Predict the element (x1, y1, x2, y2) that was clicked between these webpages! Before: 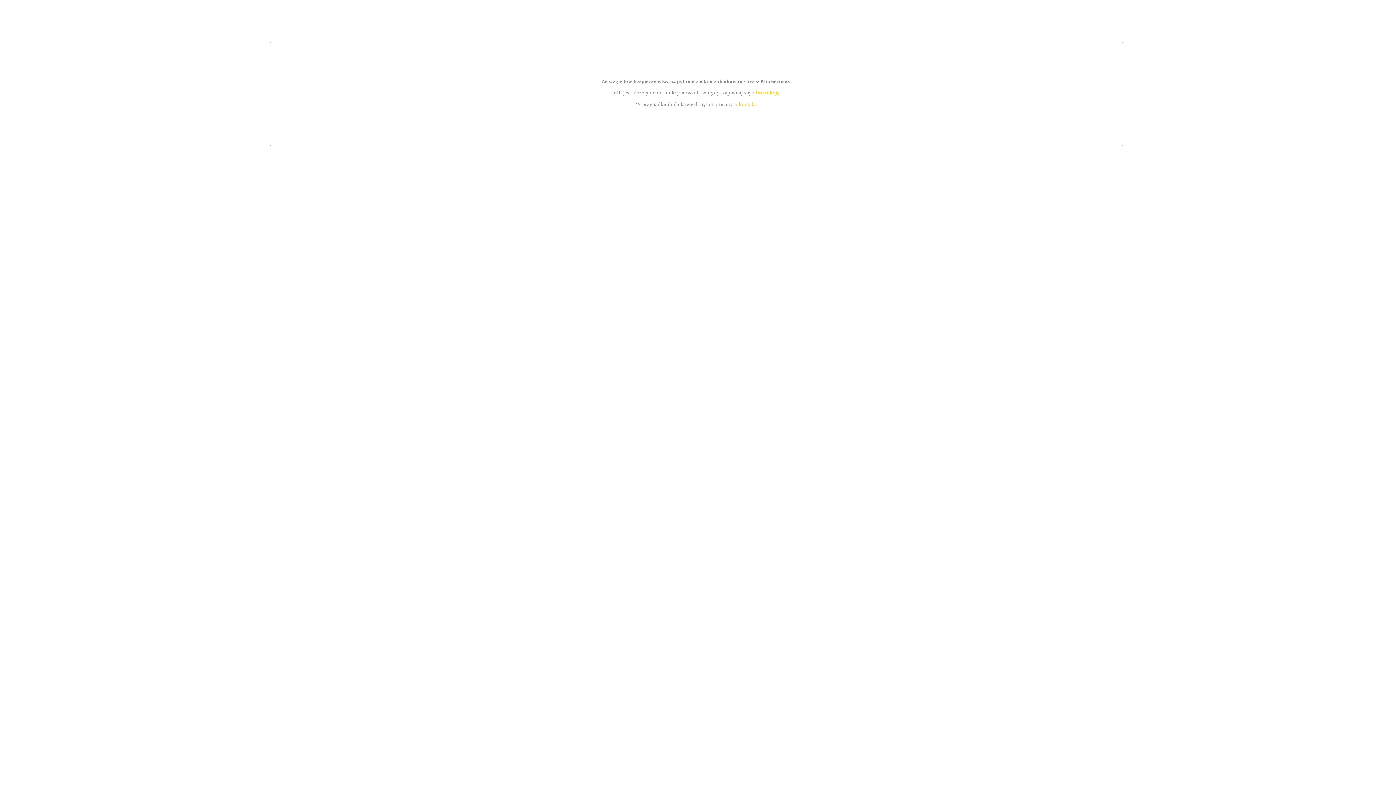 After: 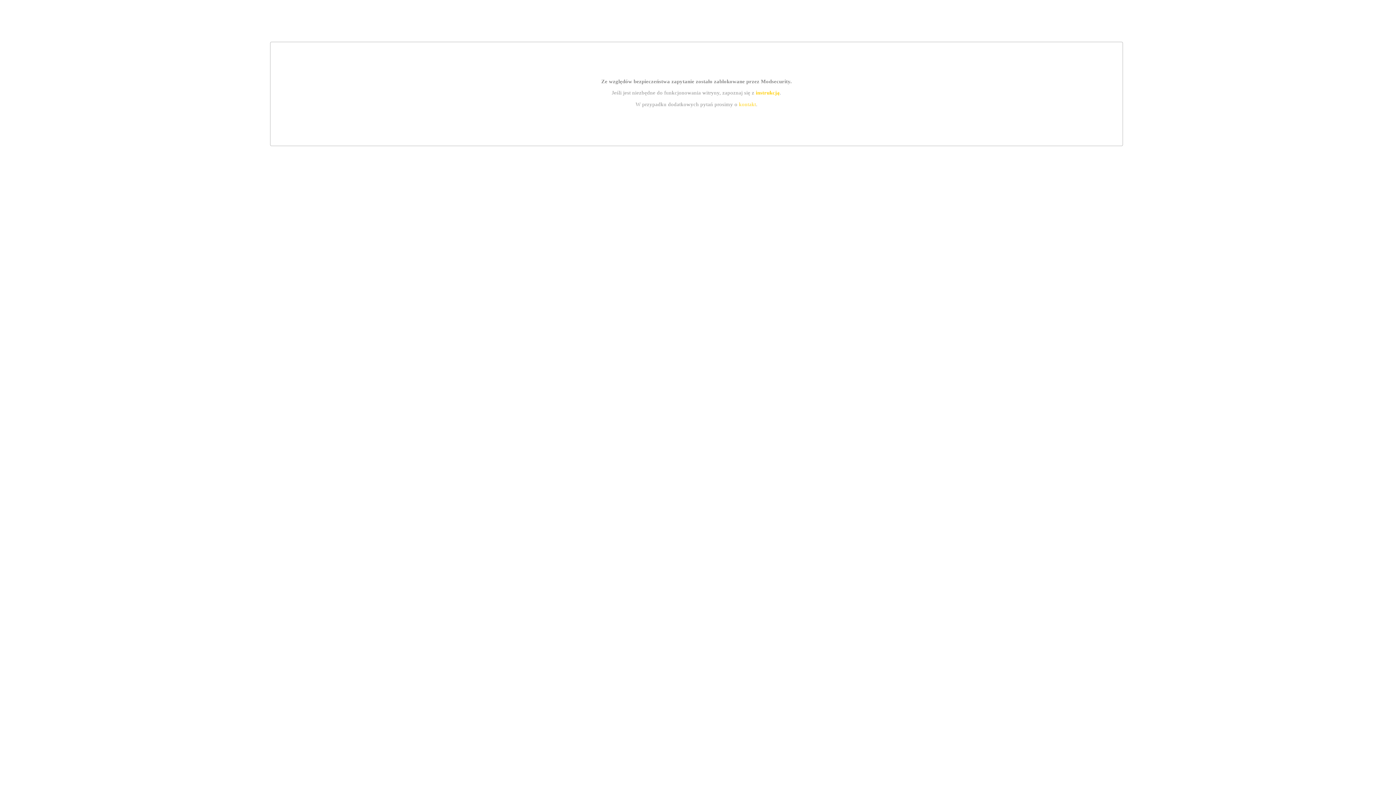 Action: label: instrukcją bbox: (755, 89, 779, 95)